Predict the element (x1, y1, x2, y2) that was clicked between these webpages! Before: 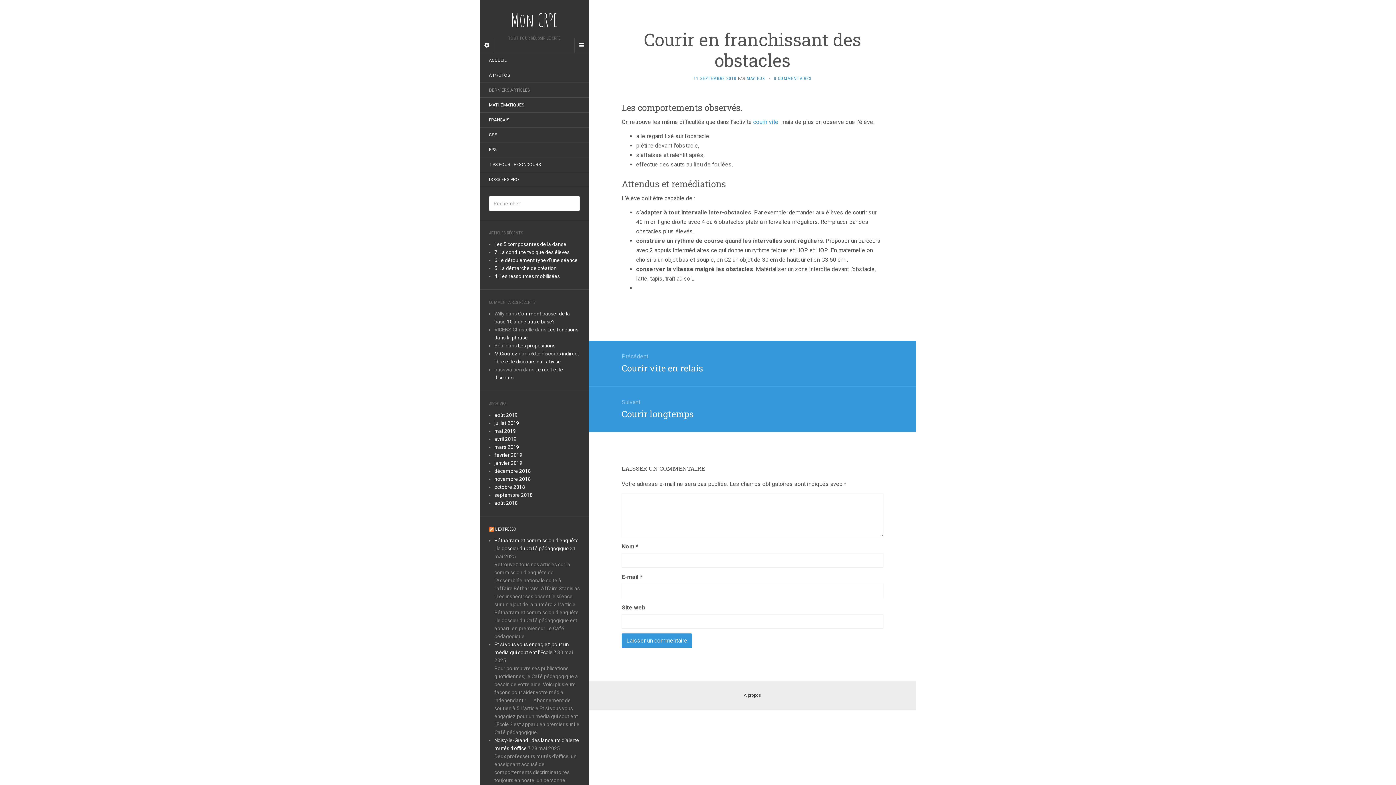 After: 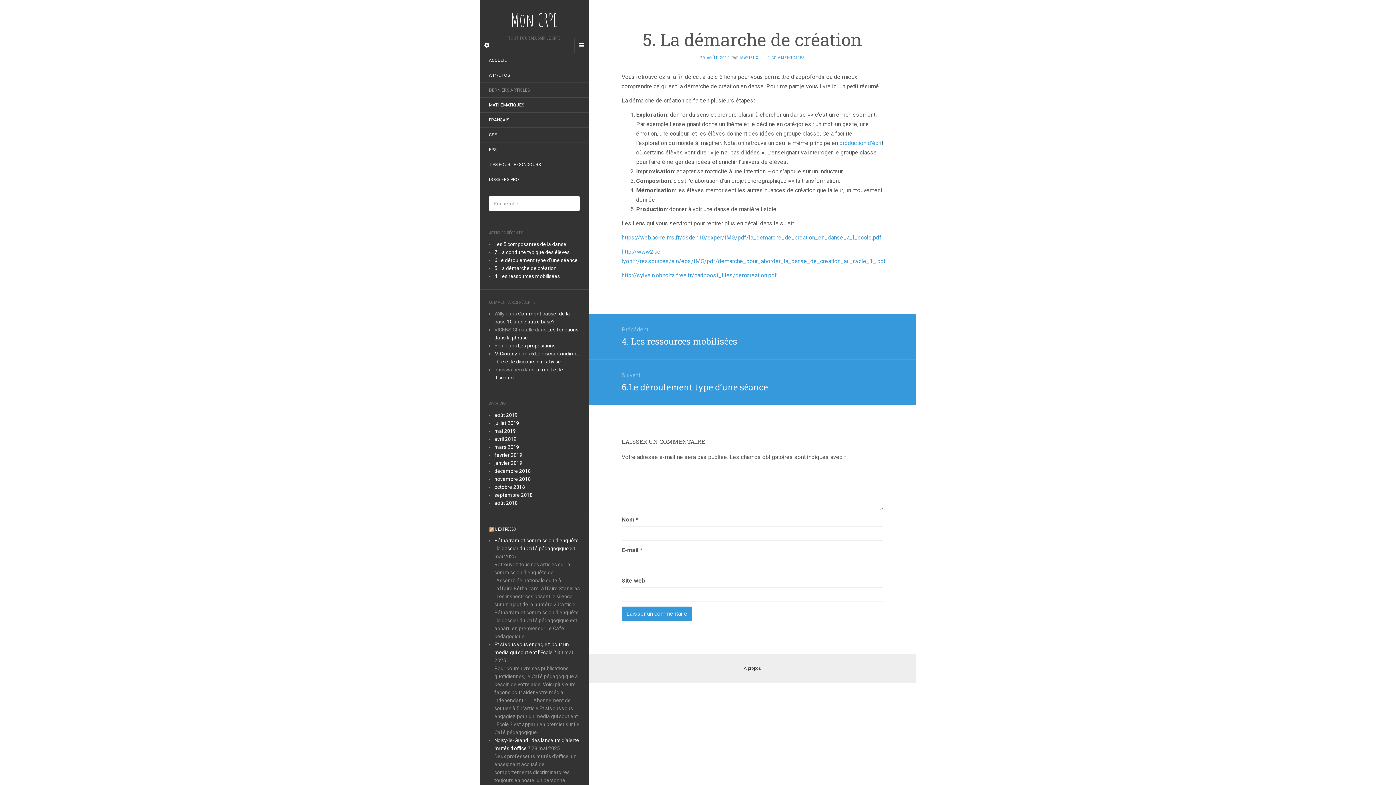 Action: label: 5. La démarche de création bbox: (494, 265, 556, 271)